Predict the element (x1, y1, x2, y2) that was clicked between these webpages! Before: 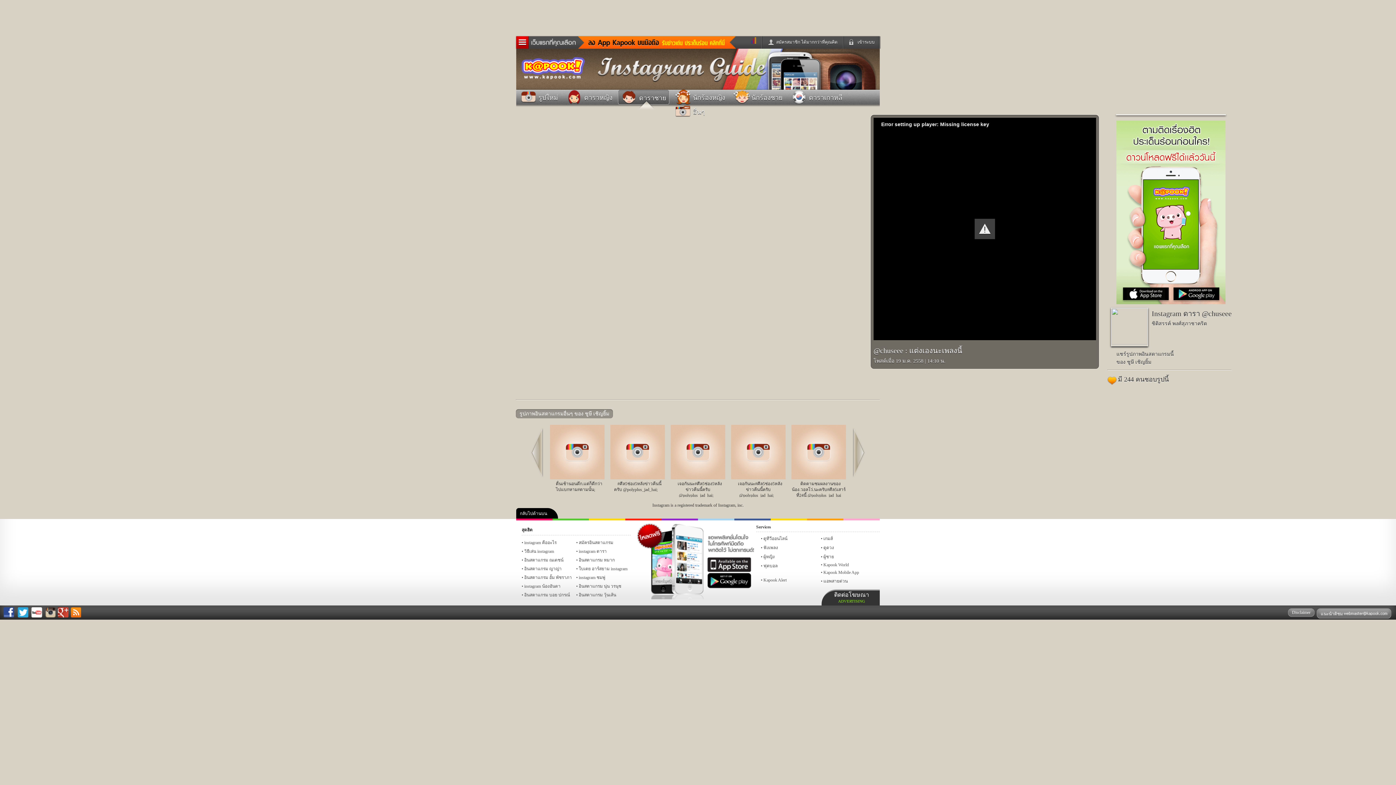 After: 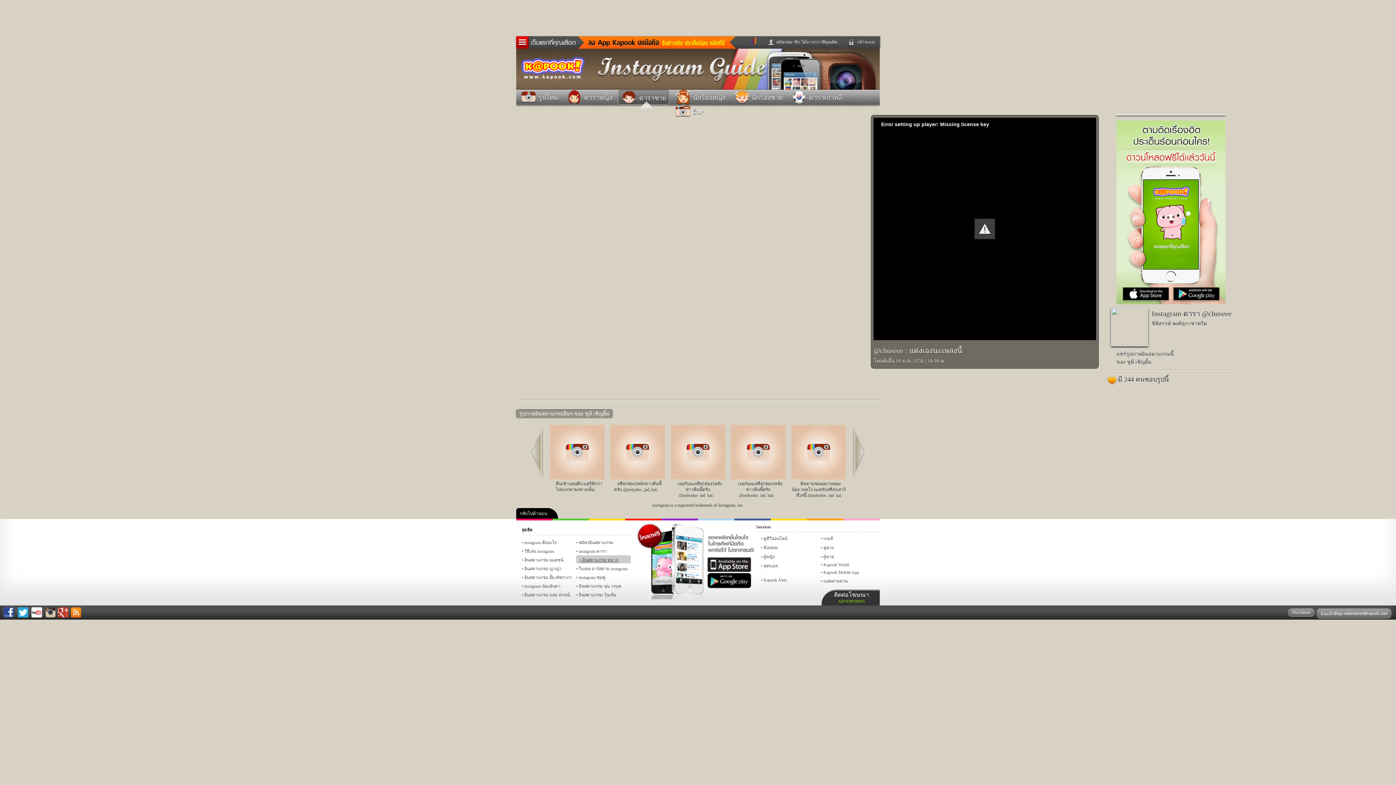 Action: label: อินสตาแกรม หมาก bbox: (576, 555, 630, 563)